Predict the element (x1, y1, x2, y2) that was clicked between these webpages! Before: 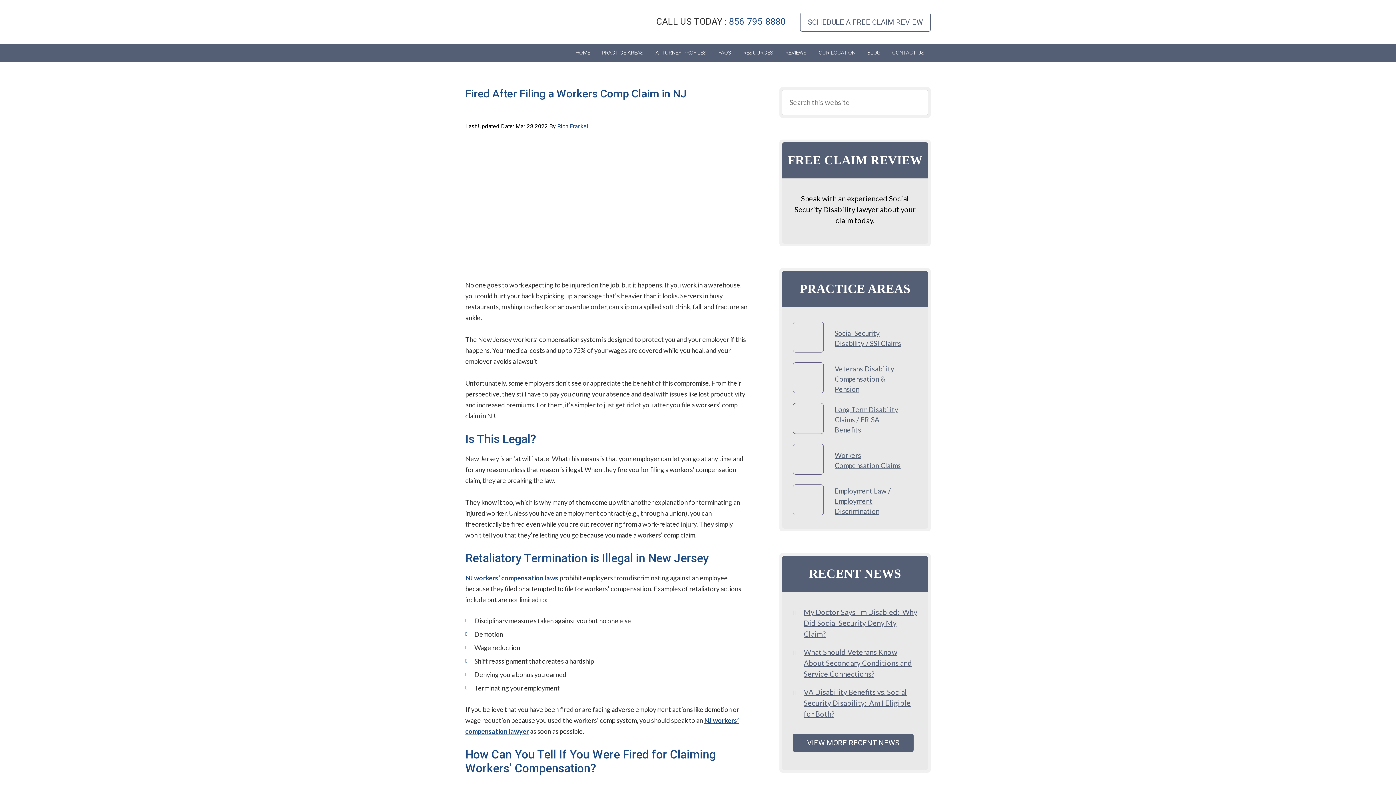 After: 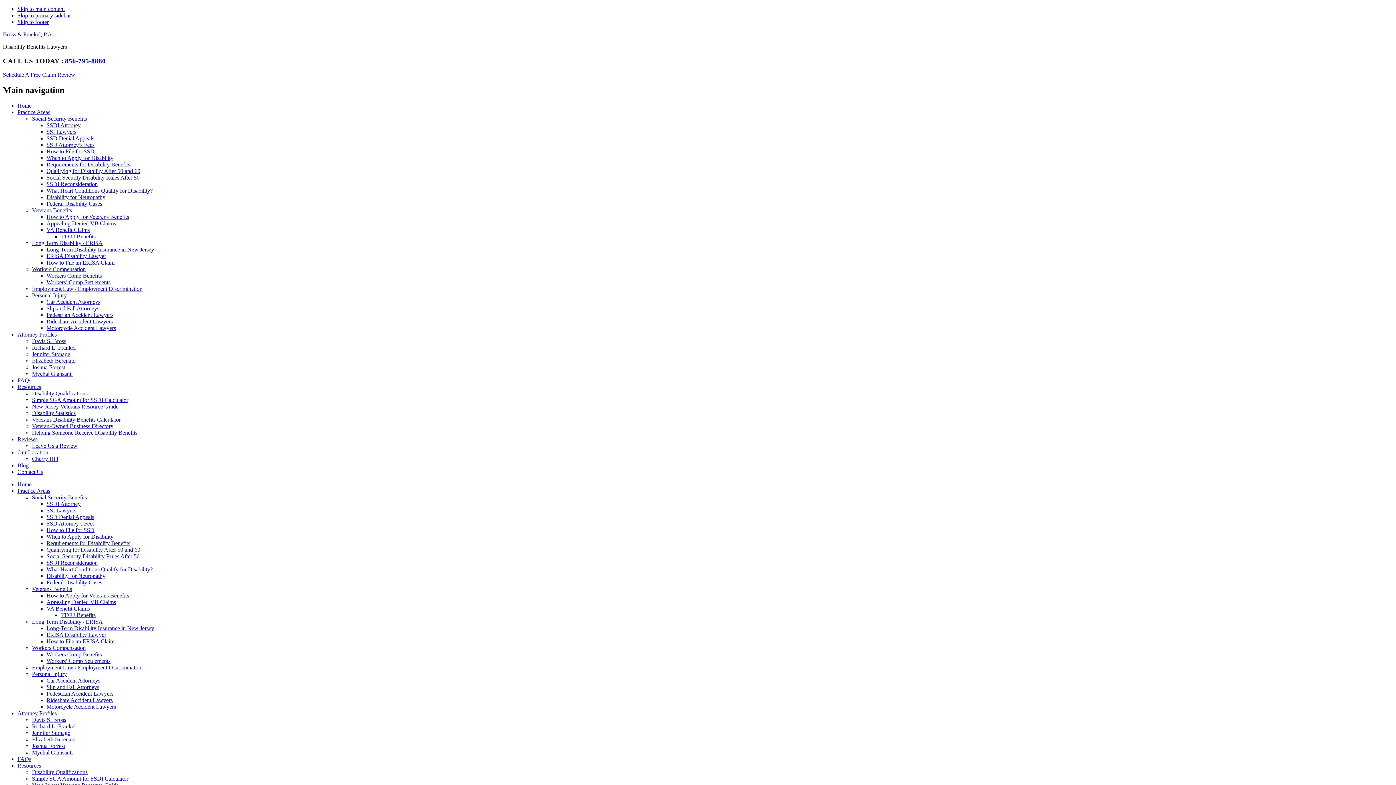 Action: label: Workers Compensation Claims bbox: (793, 444, 917, 477)